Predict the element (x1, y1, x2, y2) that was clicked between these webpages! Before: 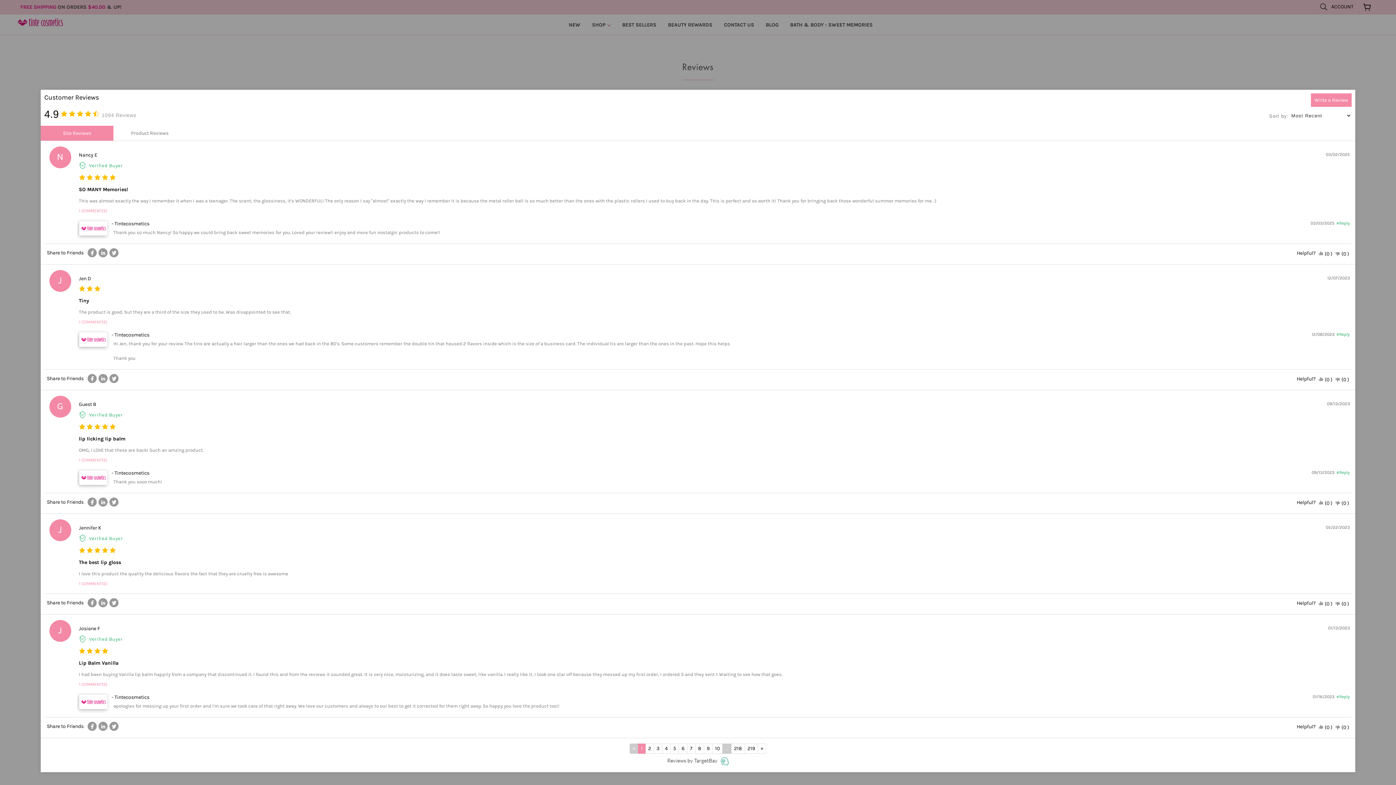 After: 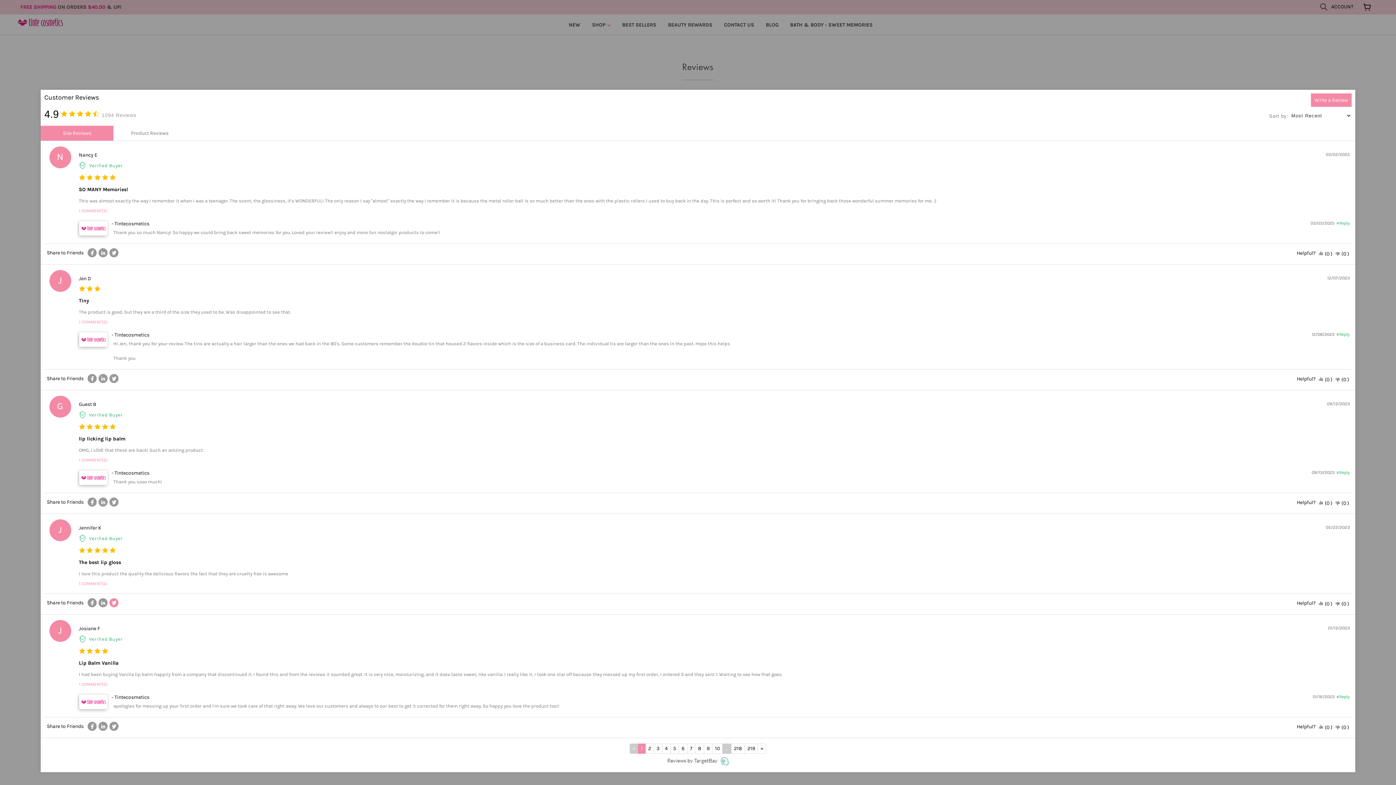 Action: bbox: (109, 598, 118, 607) label: Share to twitter